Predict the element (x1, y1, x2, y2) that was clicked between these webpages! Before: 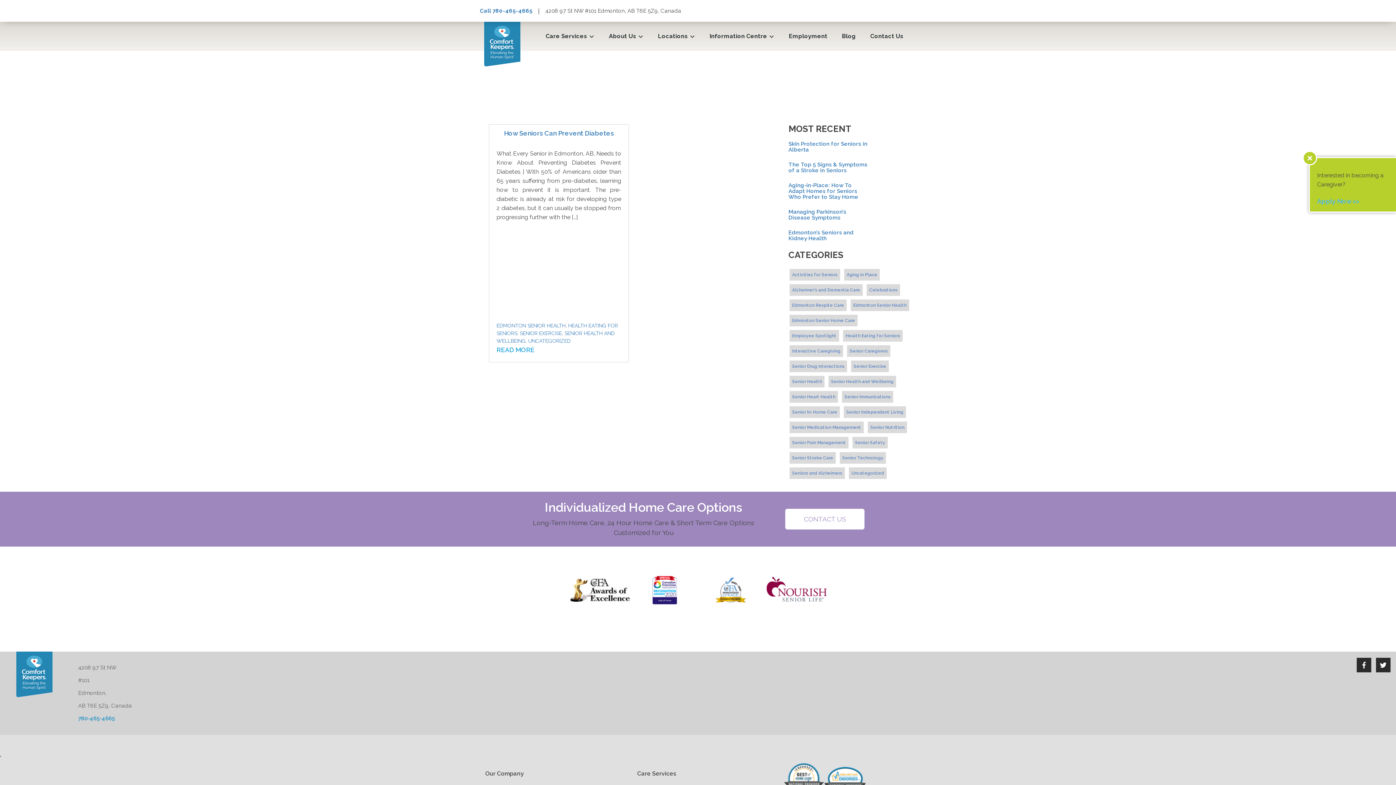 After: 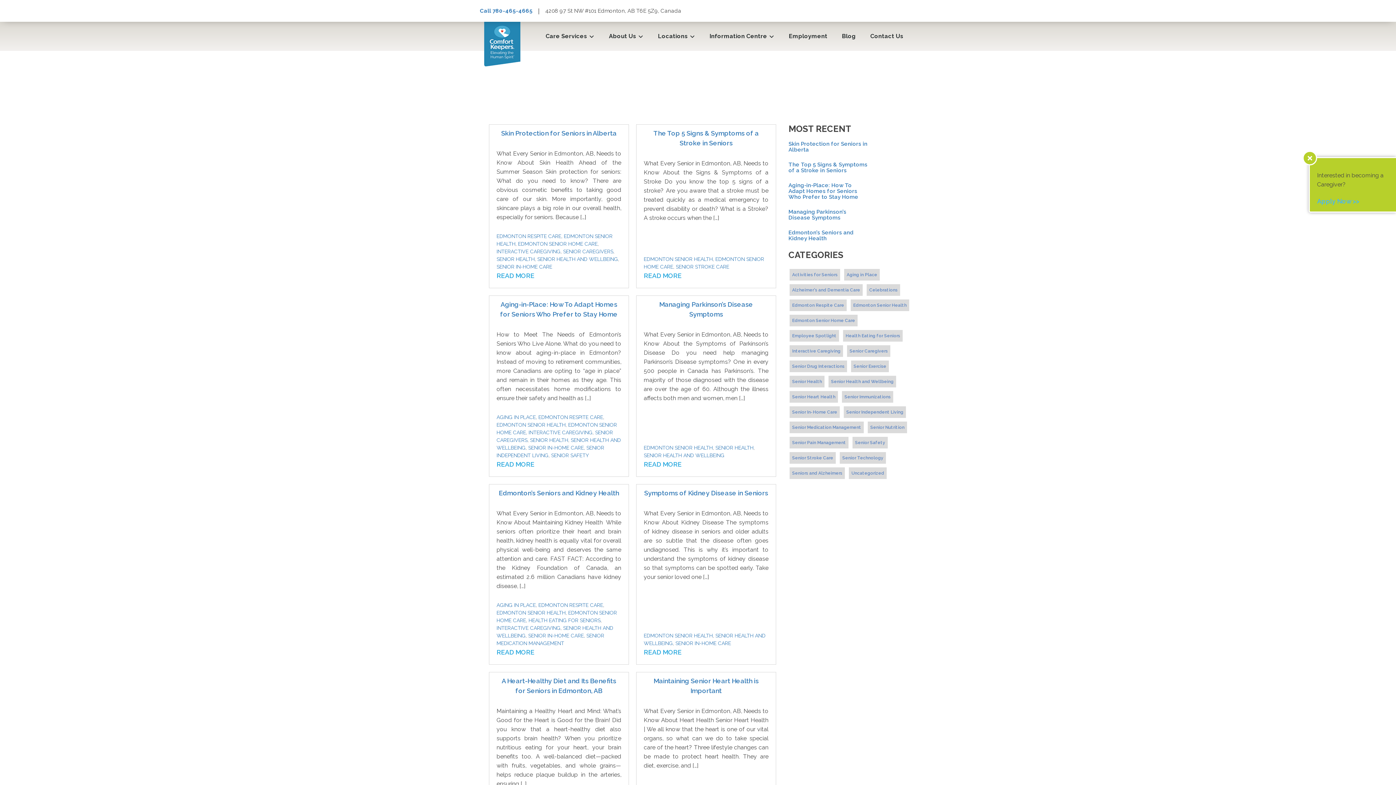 Action: bbox: (496, 322, 565, 328) label: EDMONTON SENIOR HEALTH